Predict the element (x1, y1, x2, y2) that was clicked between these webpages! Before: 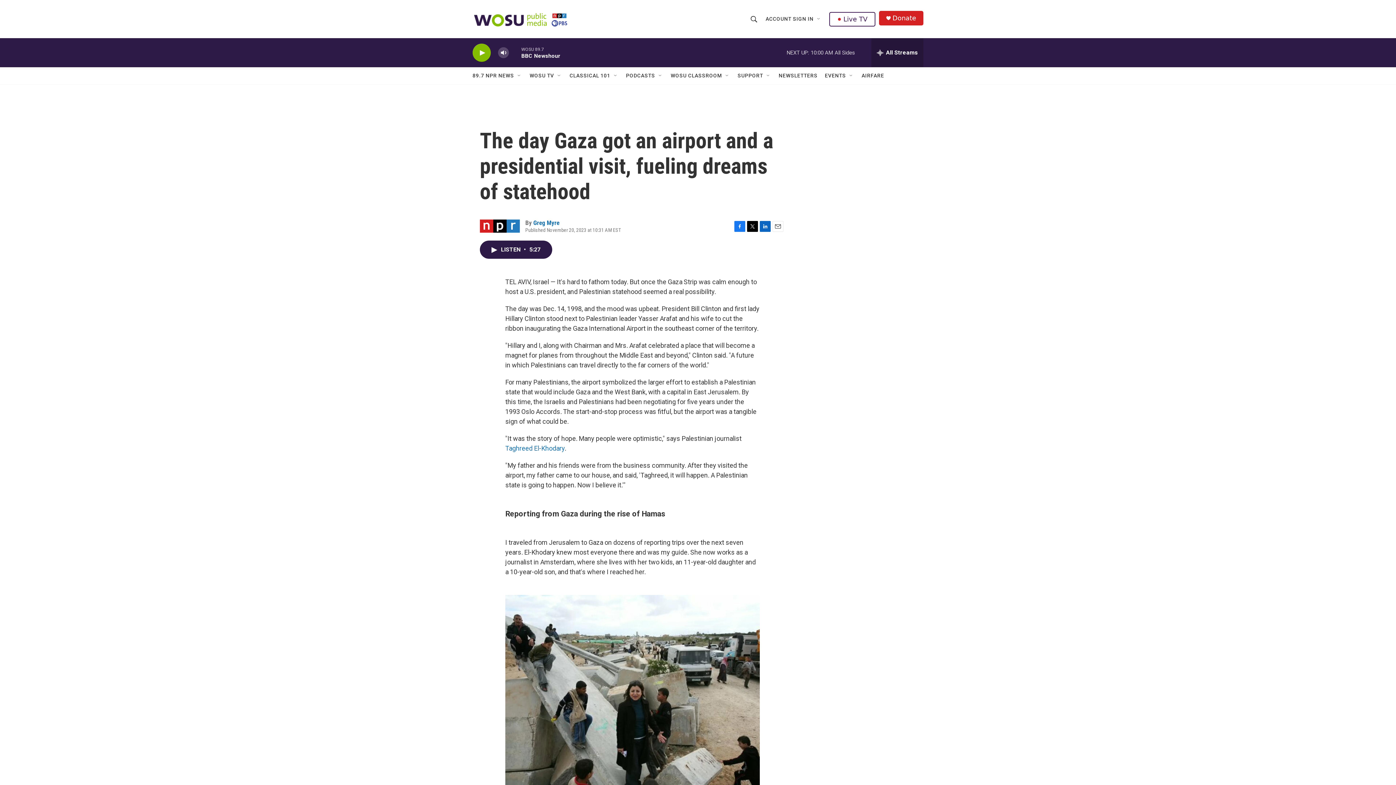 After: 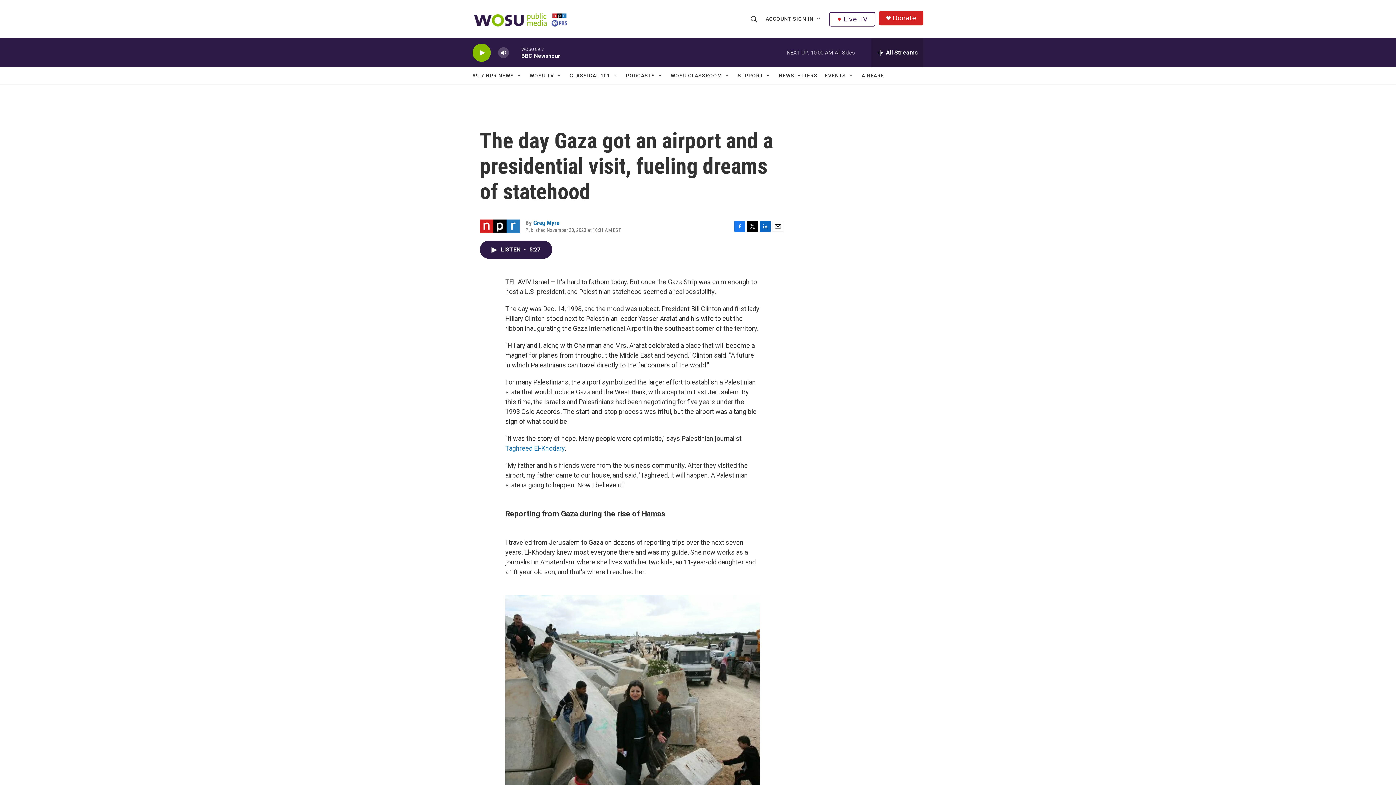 Action: label: Donate bbox: (892, 14, 916, 21)